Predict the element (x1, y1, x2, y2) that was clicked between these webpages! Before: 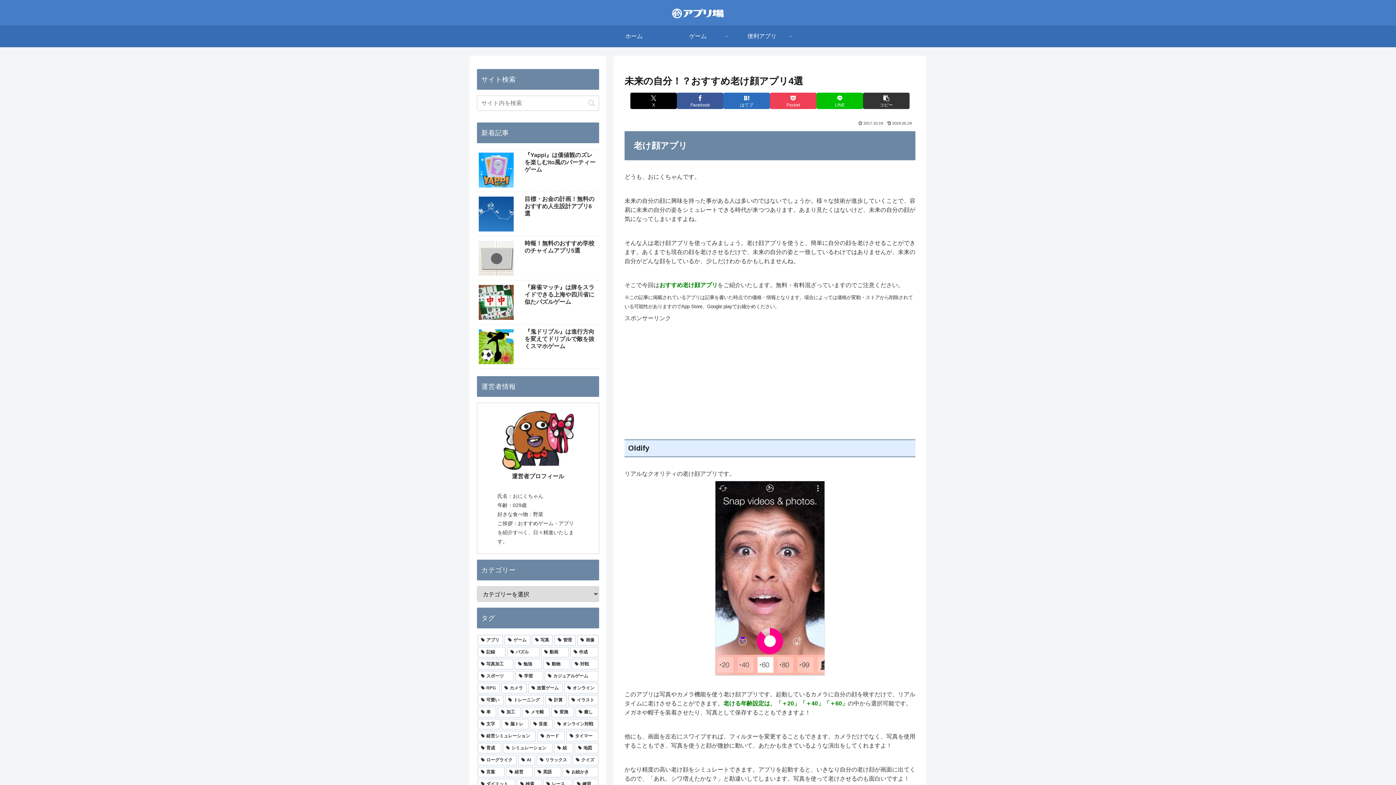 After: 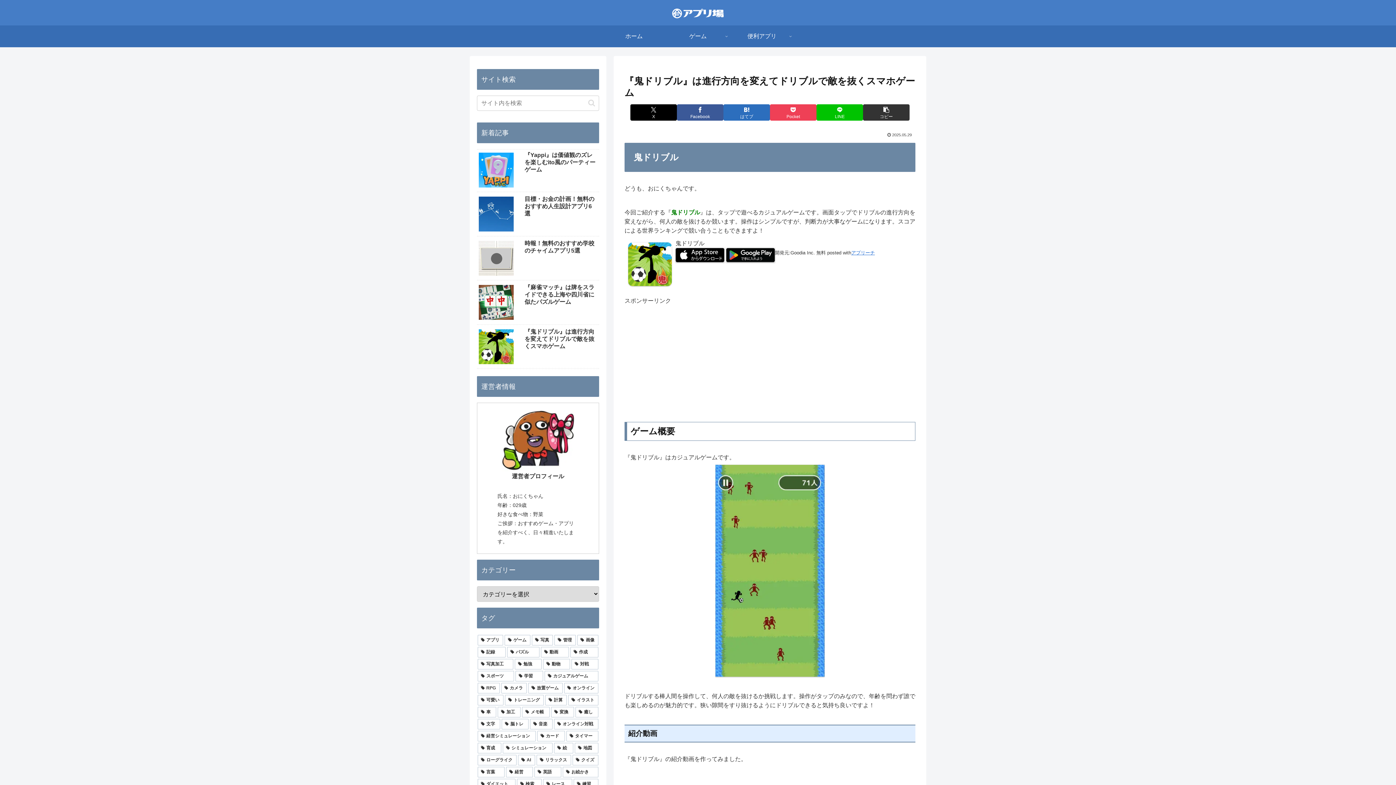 Action: bbox: (477, 326, 599, 369) label: 『鬼ドリブル』は進行方向を変えてドリブルで敵を抜くスマホゲーム